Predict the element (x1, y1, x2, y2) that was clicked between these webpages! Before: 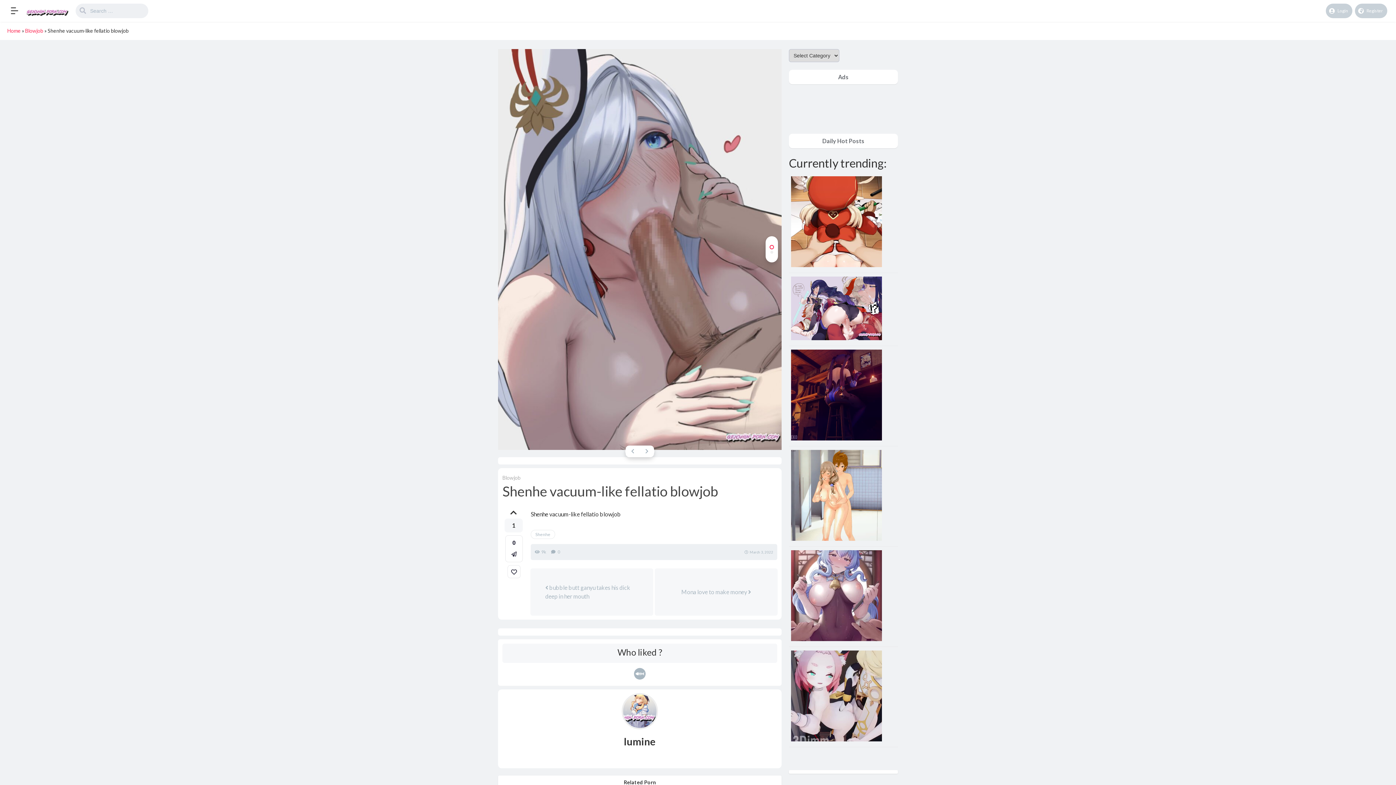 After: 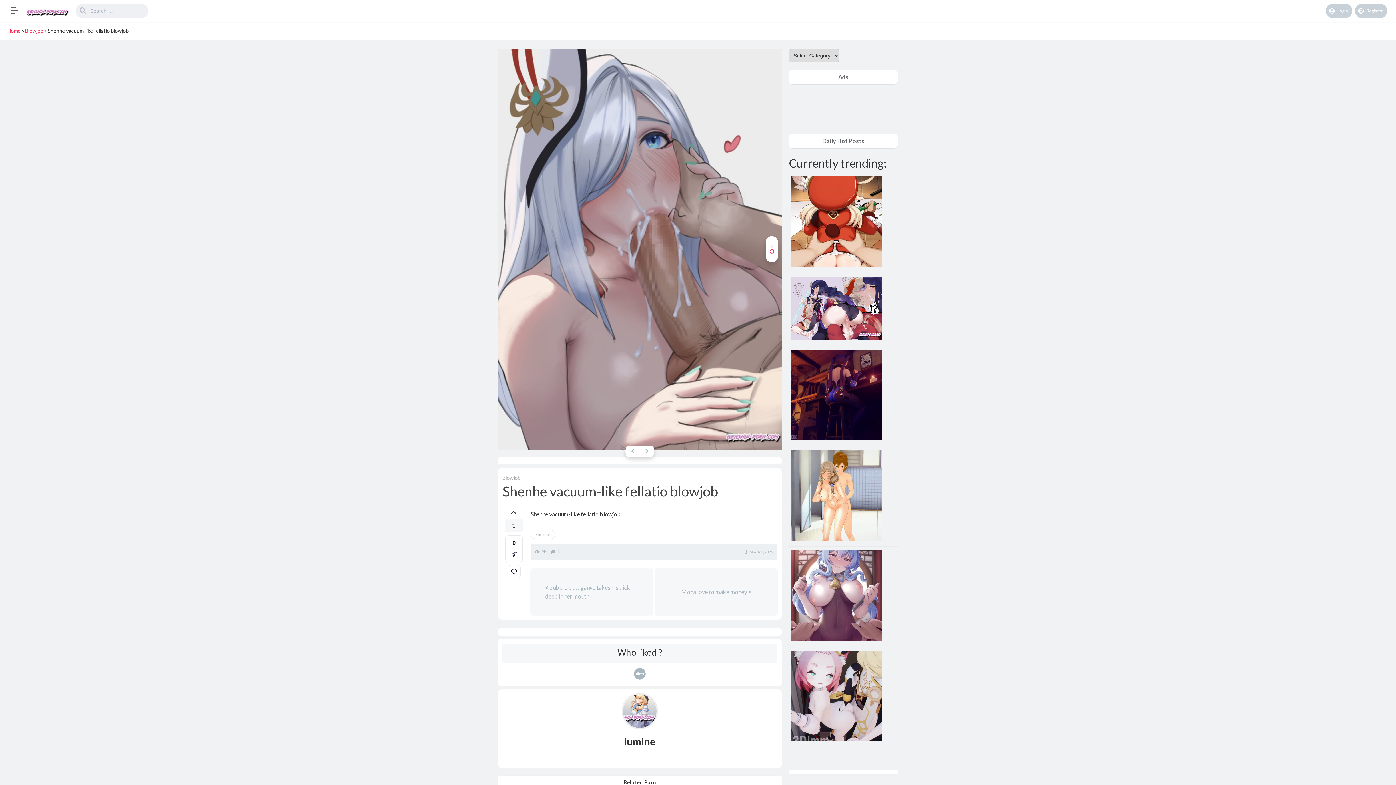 Action: bbox: (770, 251, 773, 253)